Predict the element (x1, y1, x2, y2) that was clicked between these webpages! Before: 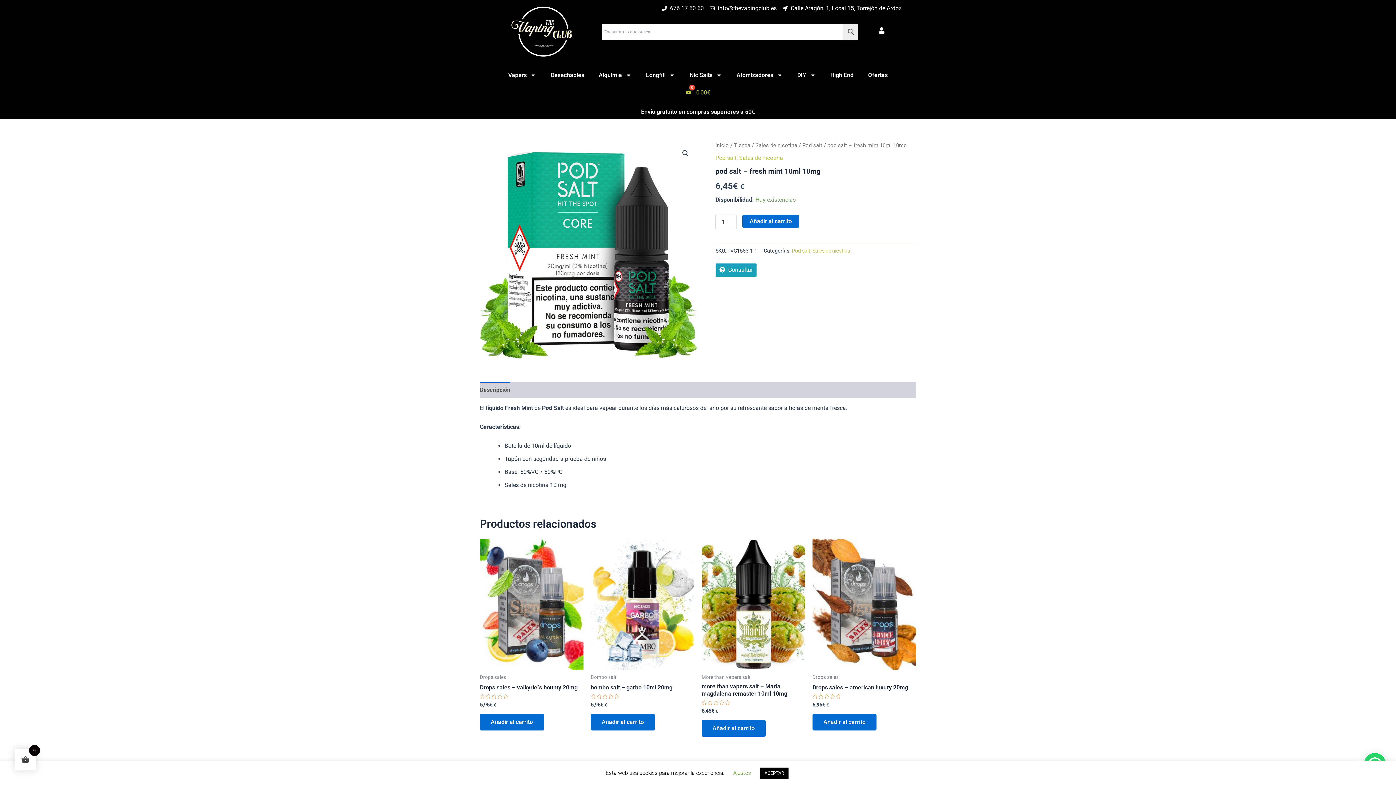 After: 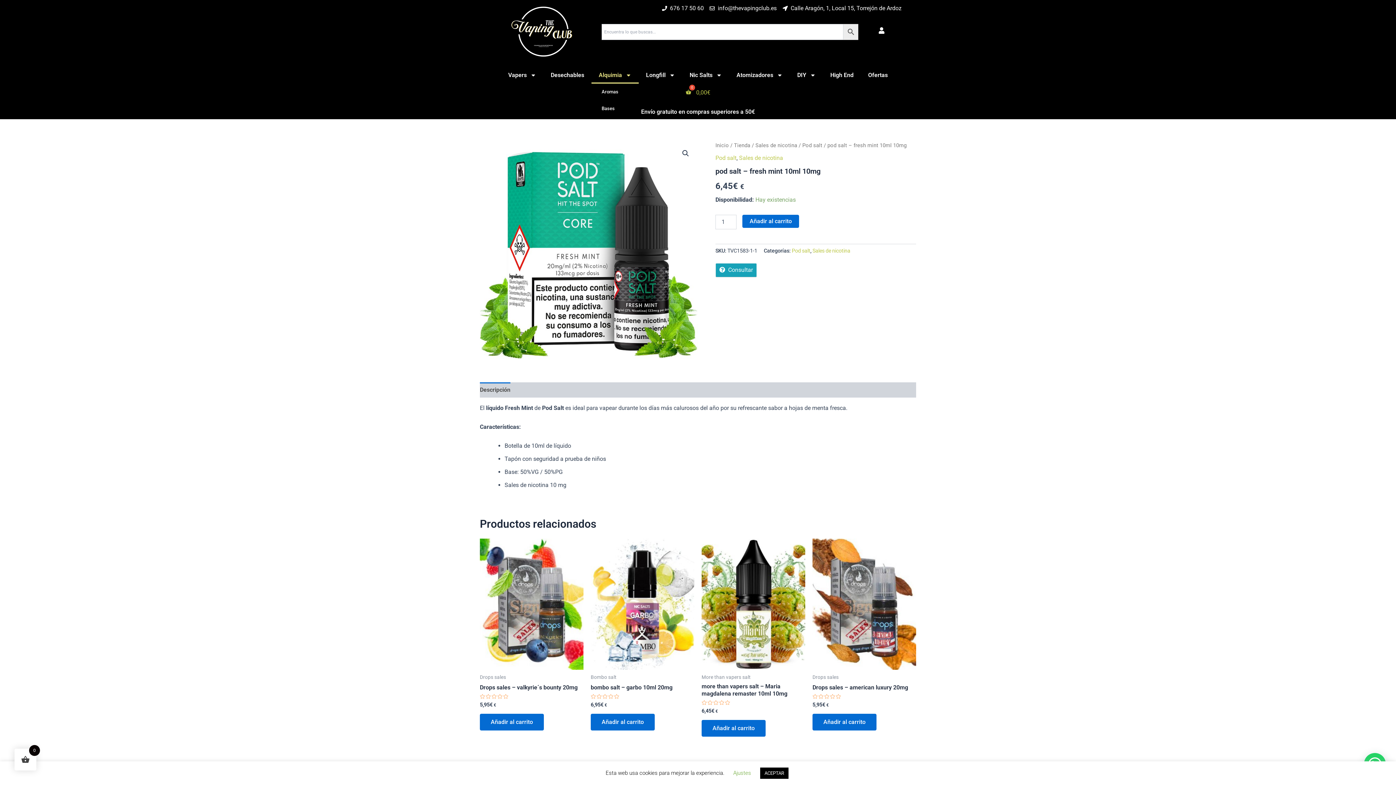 Action: bbox: (591, 67, 638, 83) label: Alquimia